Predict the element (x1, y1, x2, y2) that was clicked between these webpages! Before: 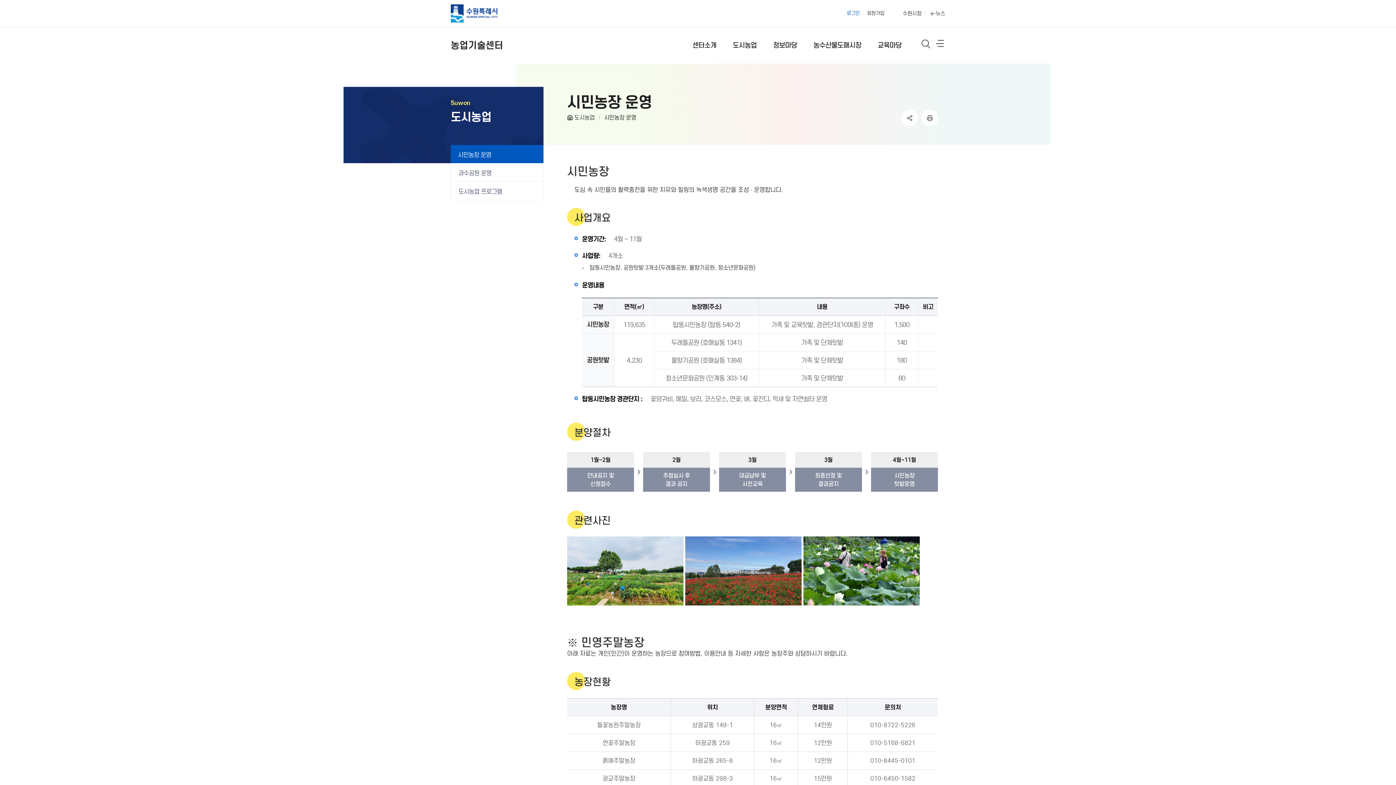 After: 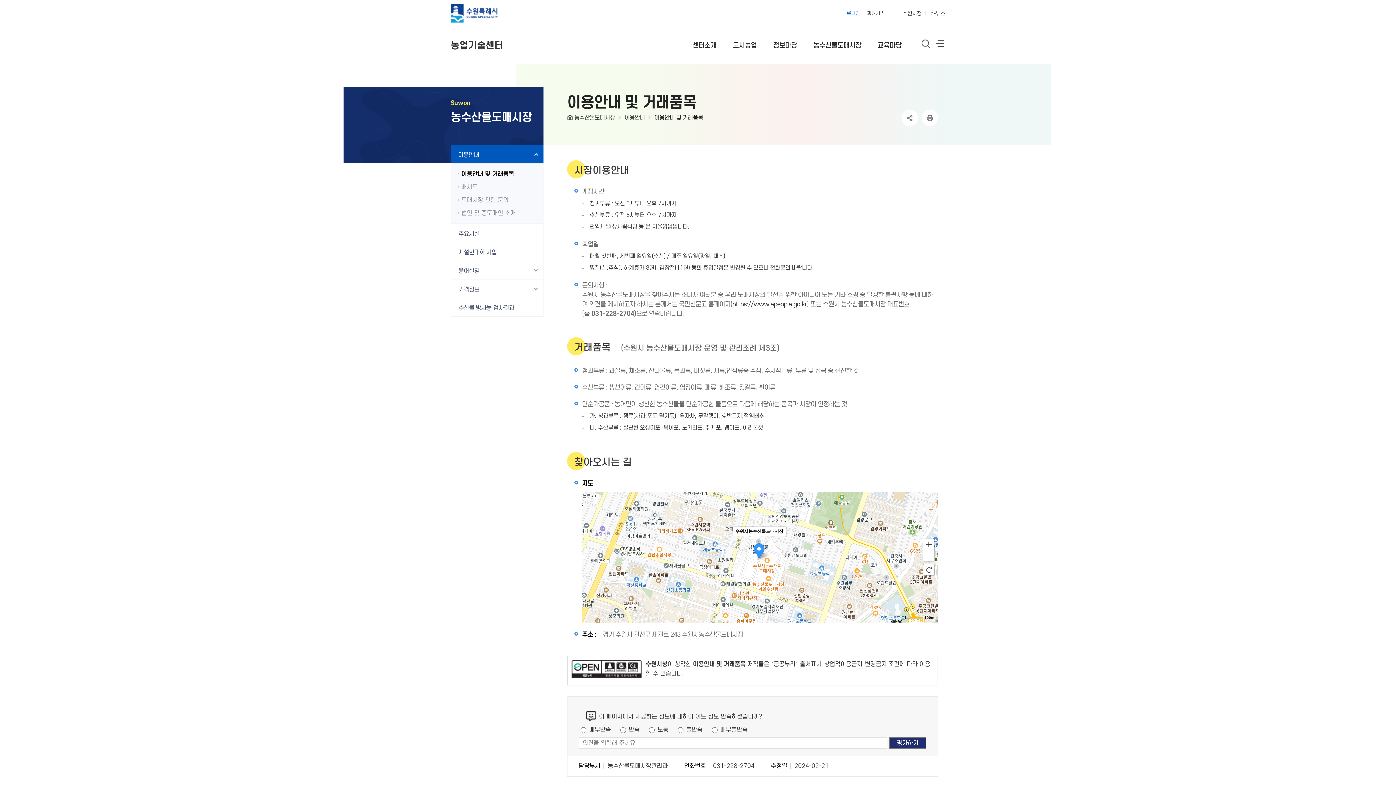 Action: bbox: (797, 27, 861, 63) label: 농수산물도매시장